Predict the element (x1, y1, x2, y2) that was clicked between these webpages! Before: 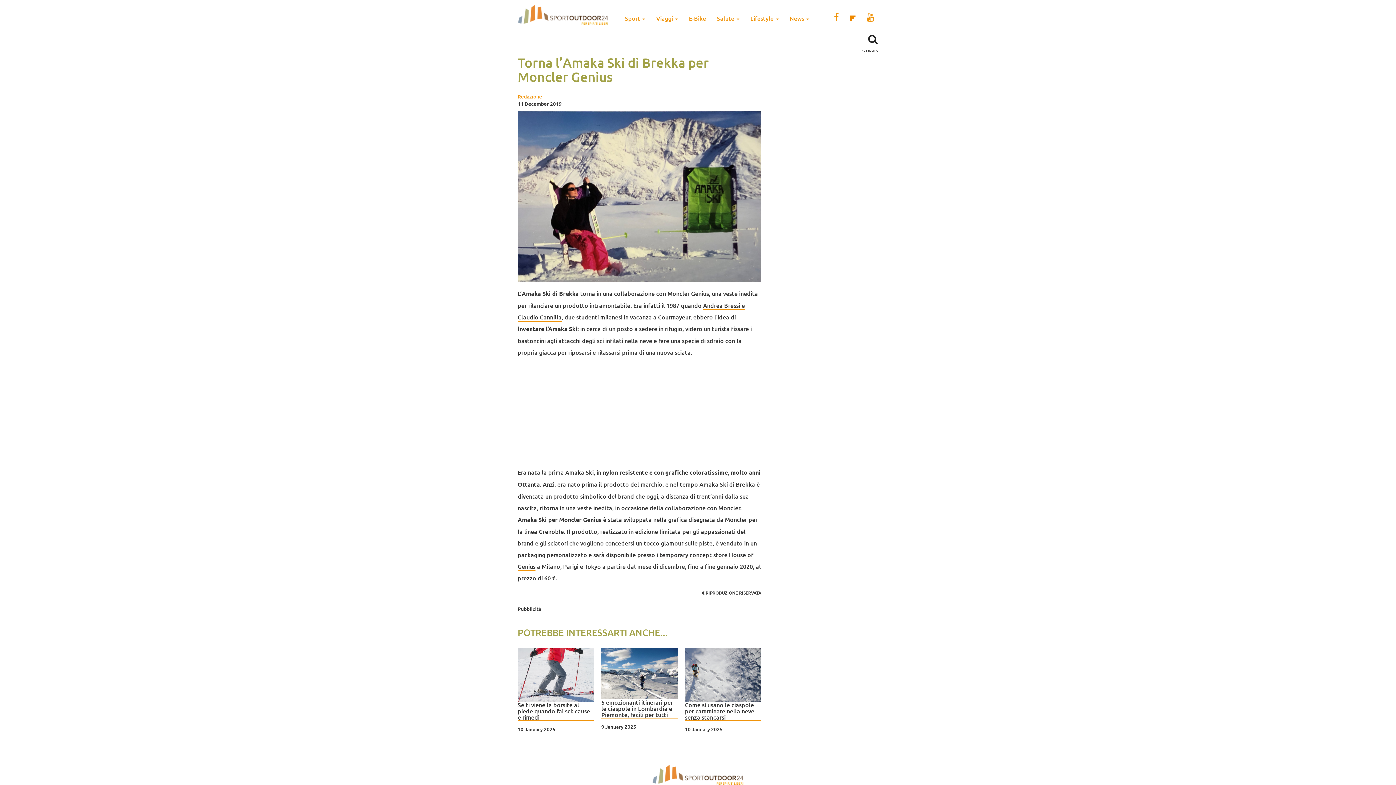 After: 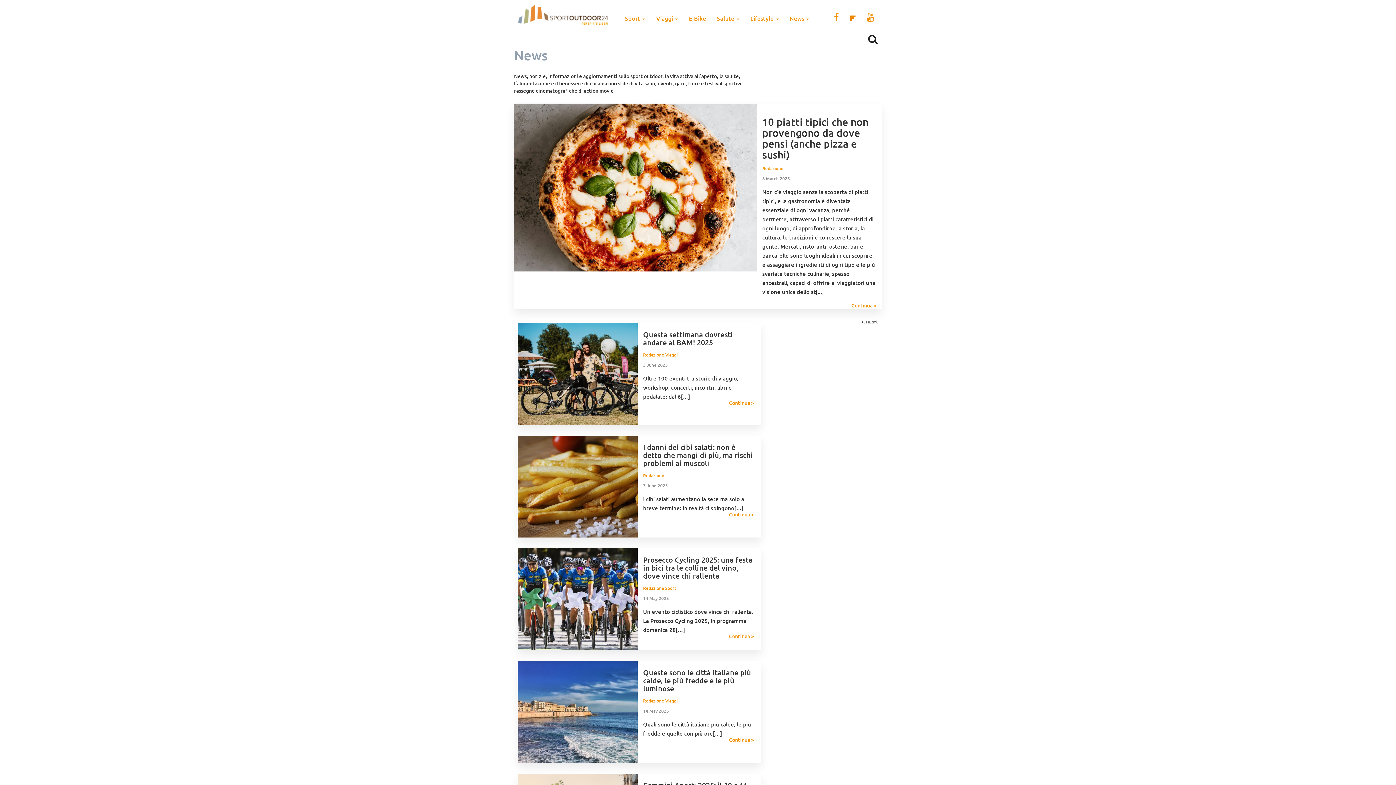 Action: label: News  bbox: (784, 9, 814, 27)